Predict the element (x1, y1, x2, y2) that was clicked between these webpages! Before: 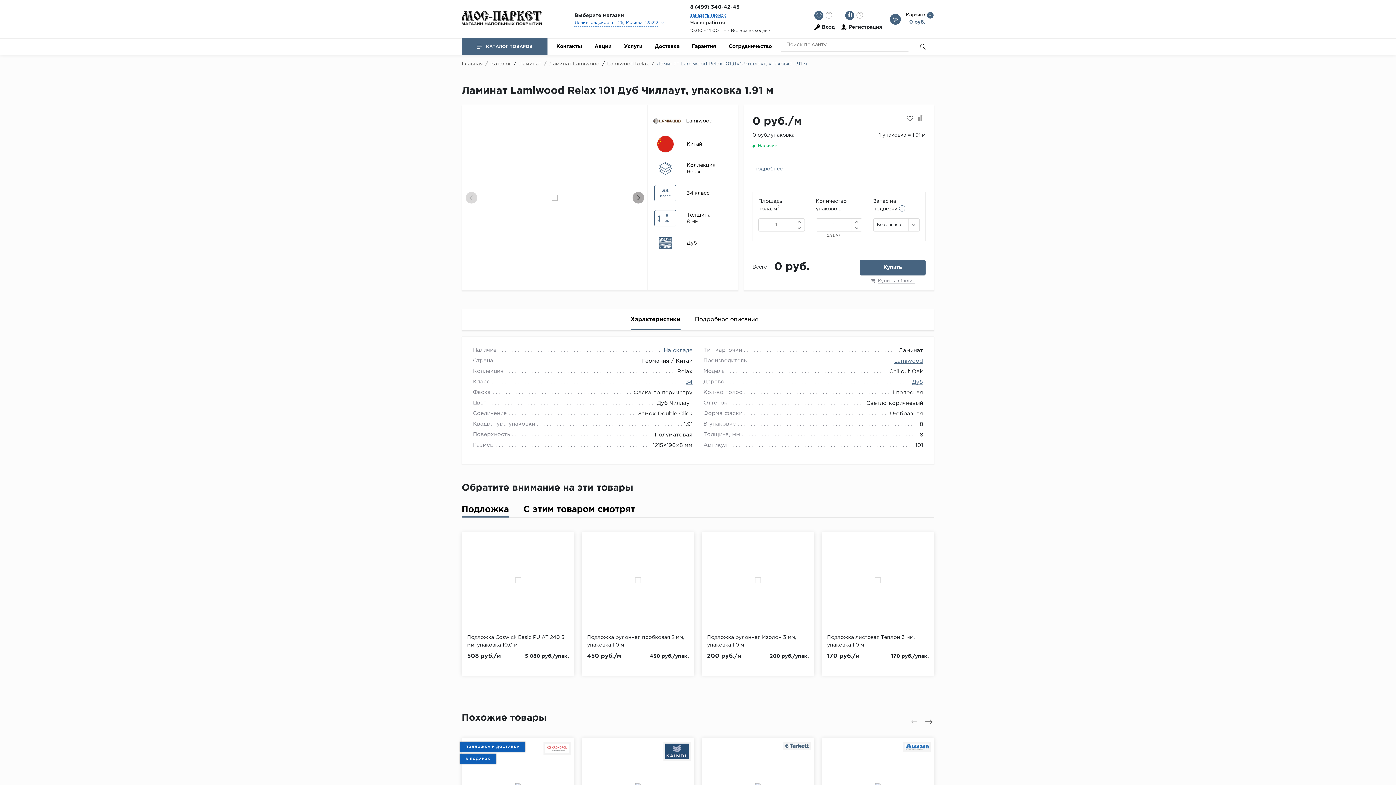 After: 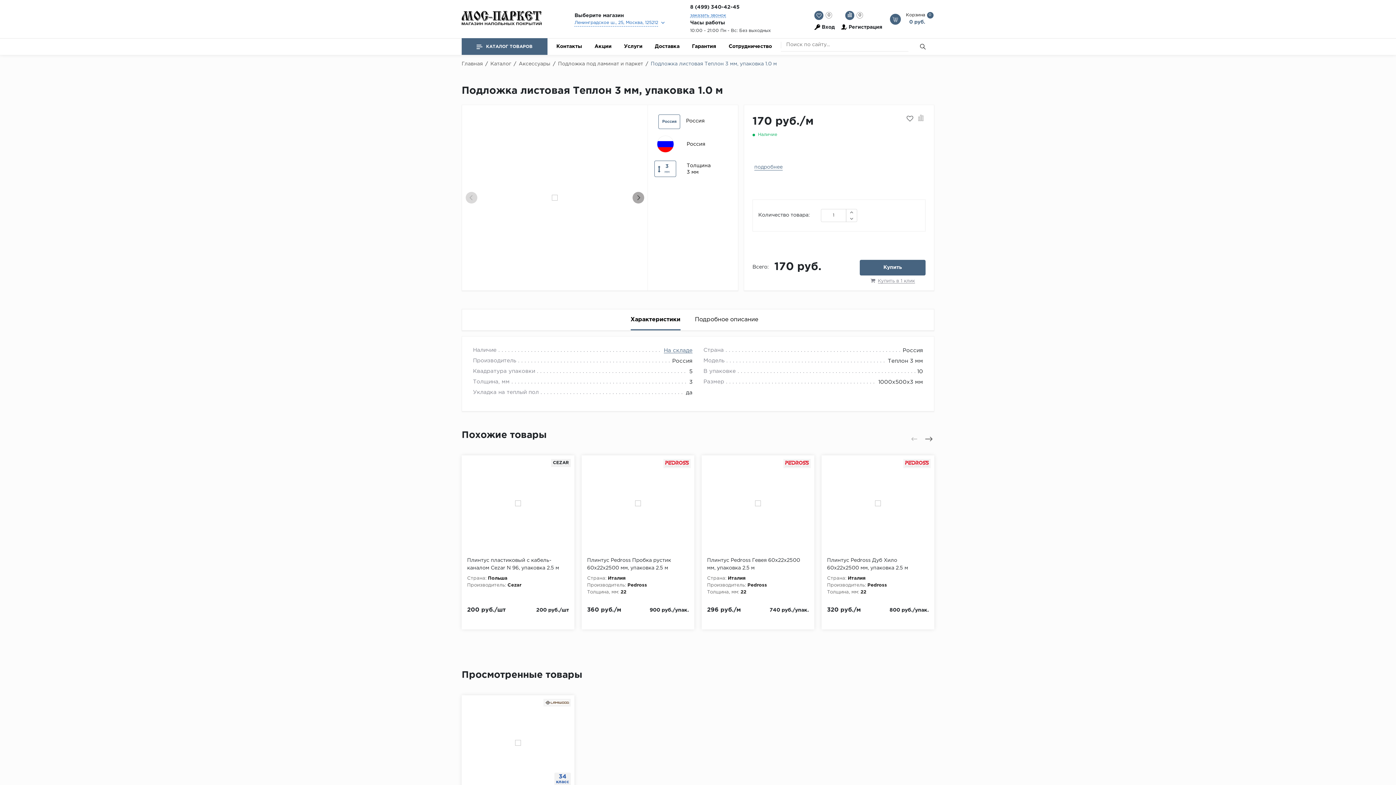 Action: label: Подложка листовая Теплон 3 мм, упаковка 1.0 м bbox: (827, 634, 929, 649)